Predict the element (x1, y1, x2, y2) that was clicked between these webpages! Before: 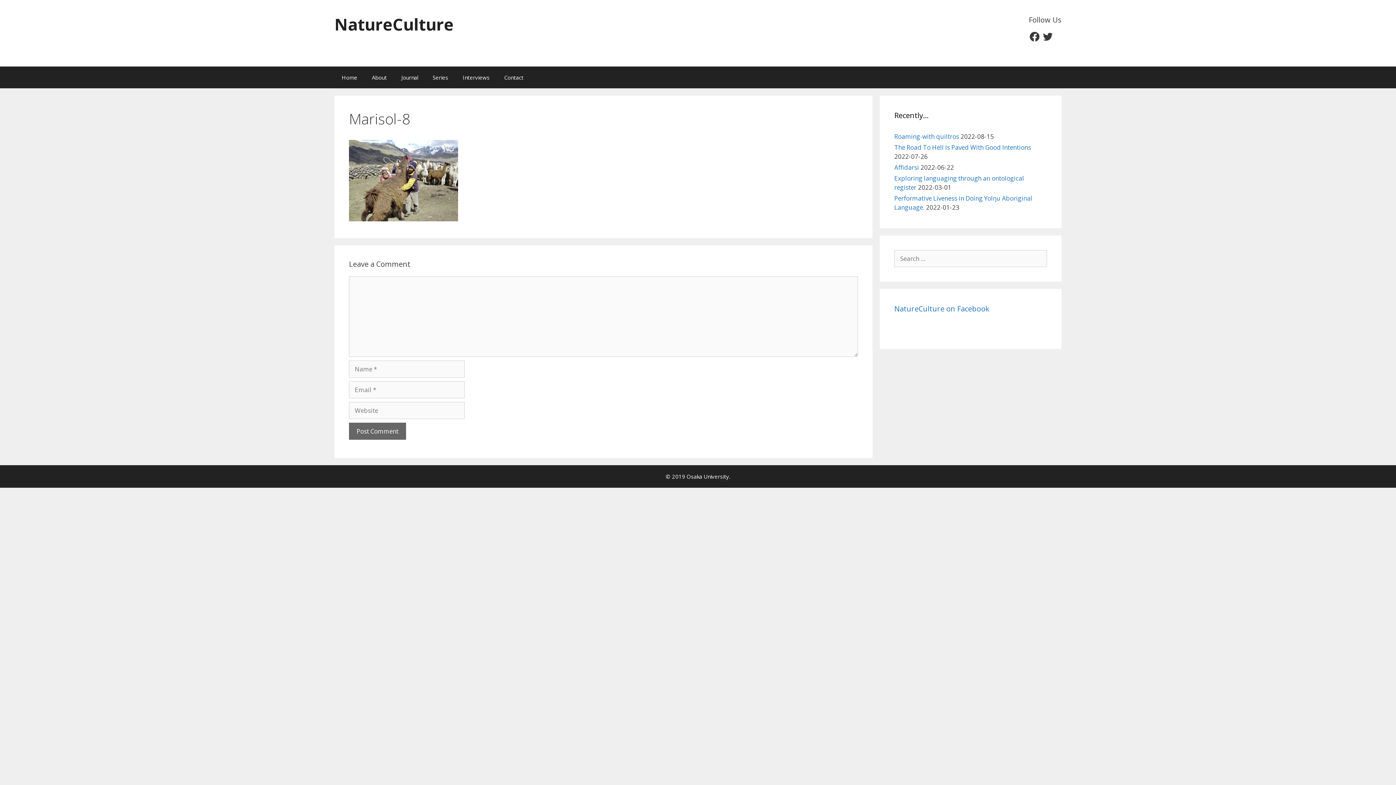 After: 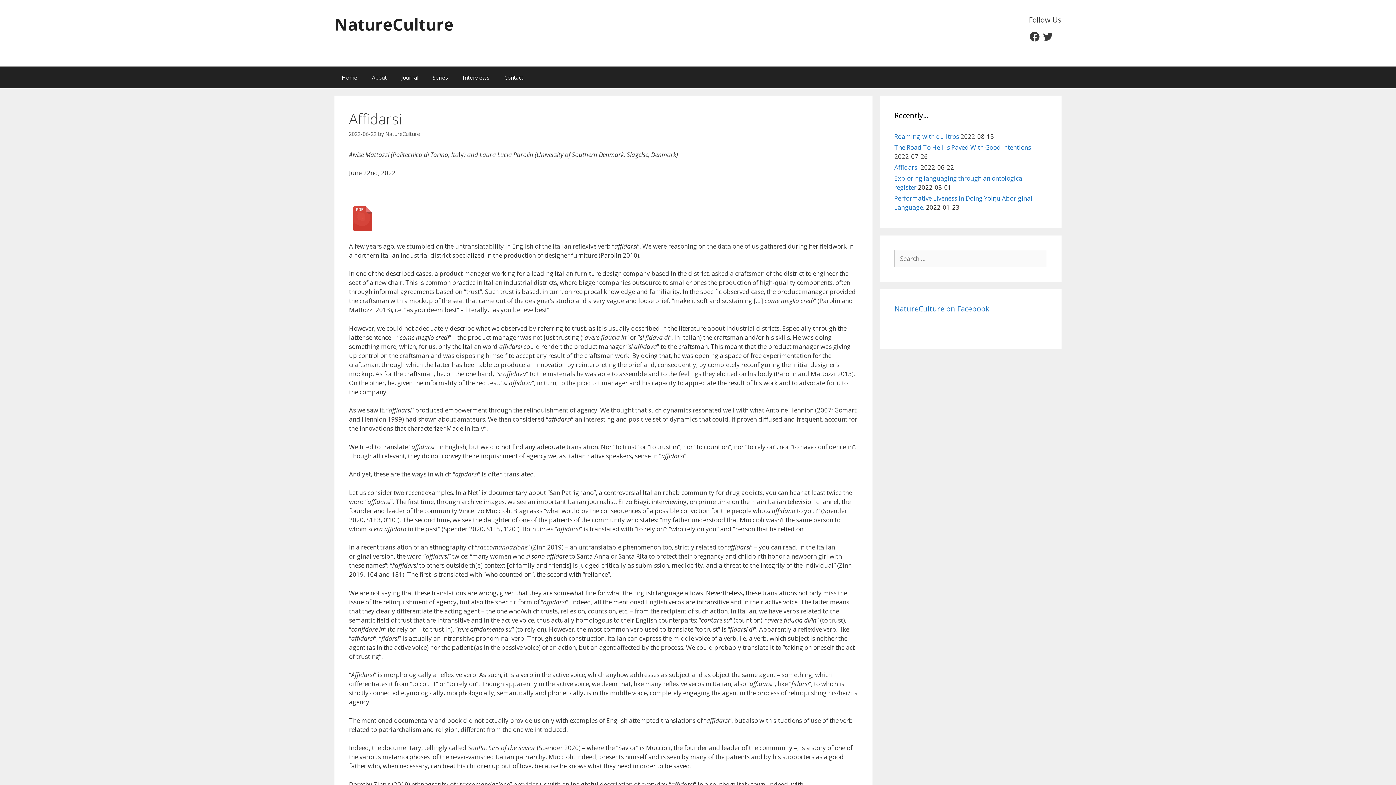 Action: bbox: (894, 163, 919, 171) label: Affidarsi